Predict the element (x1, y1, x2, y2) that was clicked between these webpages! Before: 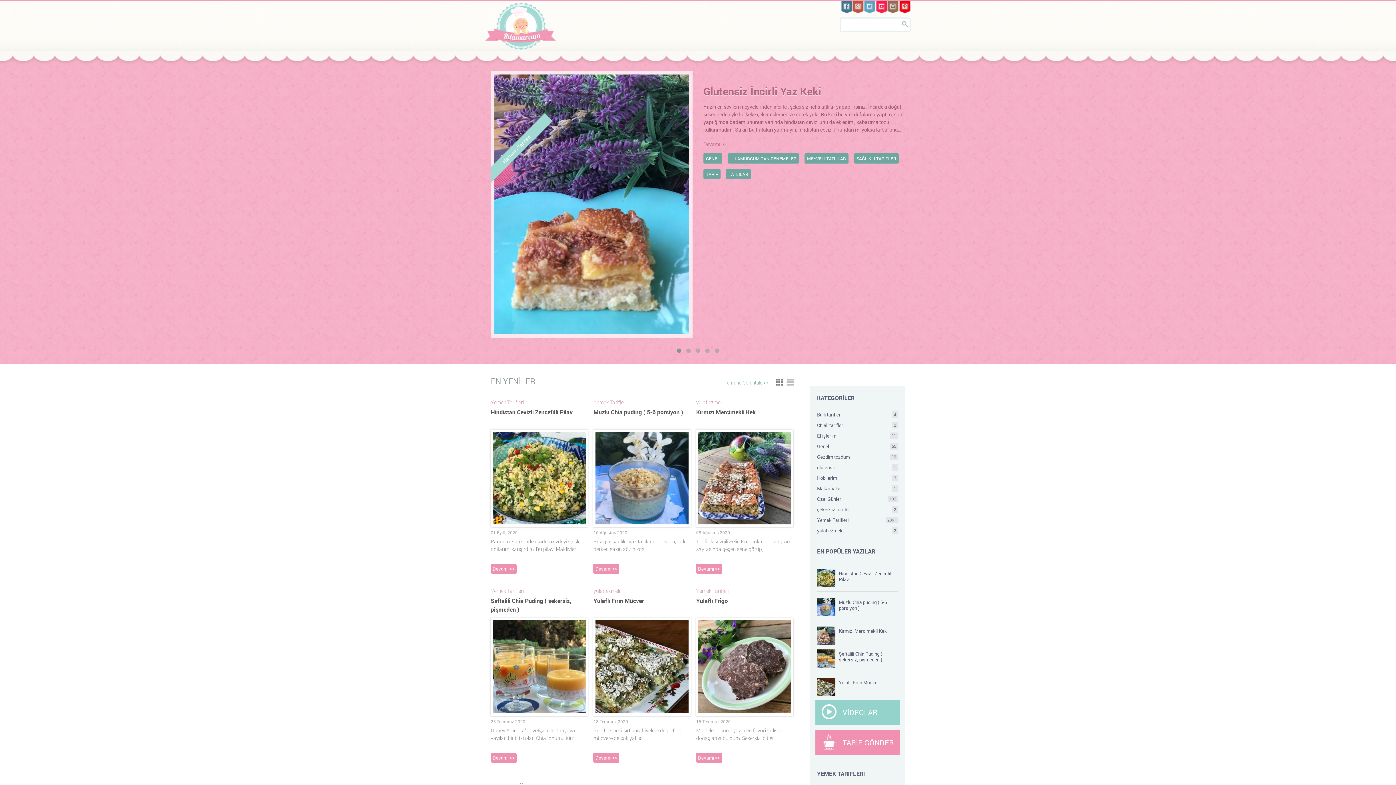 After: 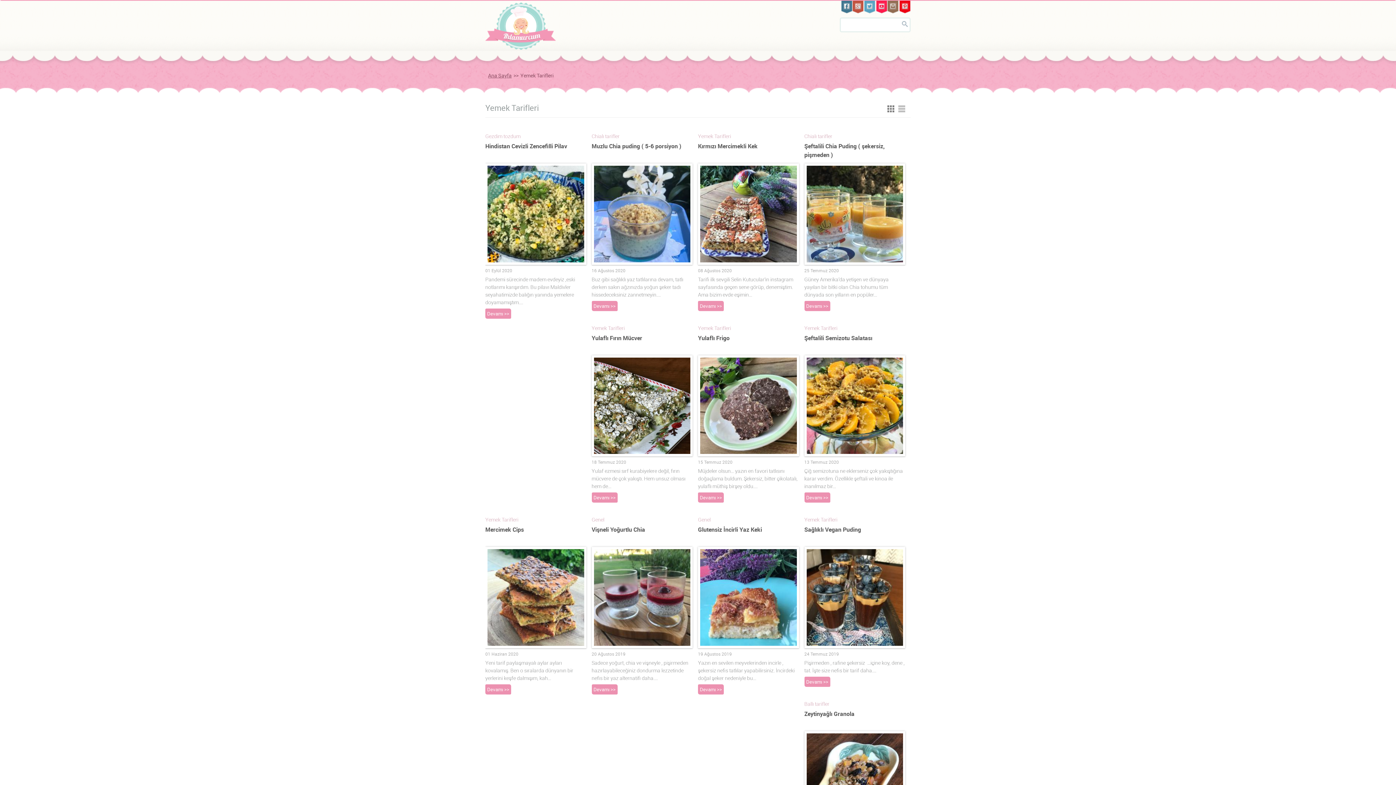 Action: label: Yemek Tarifleri
2861 bbox: (817, 515, 898, 525)